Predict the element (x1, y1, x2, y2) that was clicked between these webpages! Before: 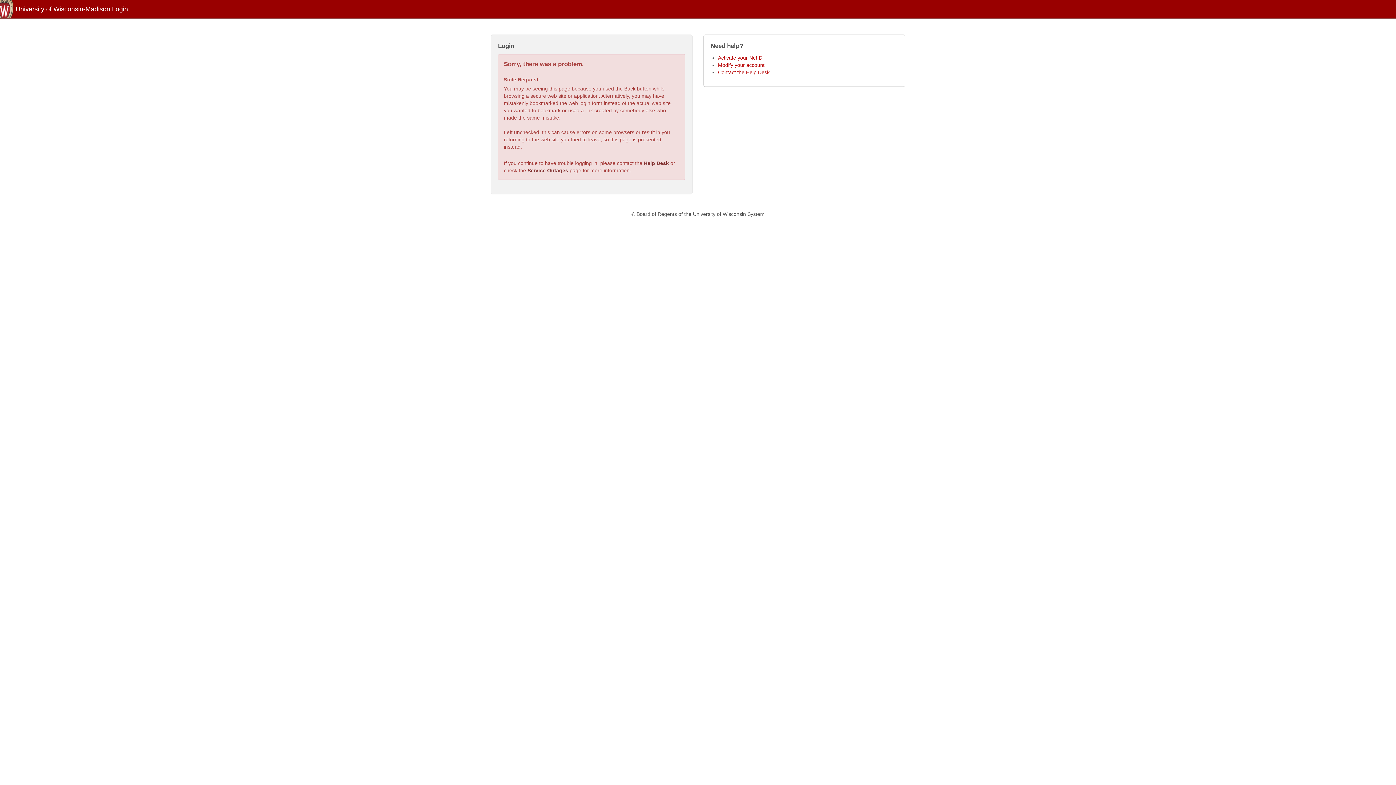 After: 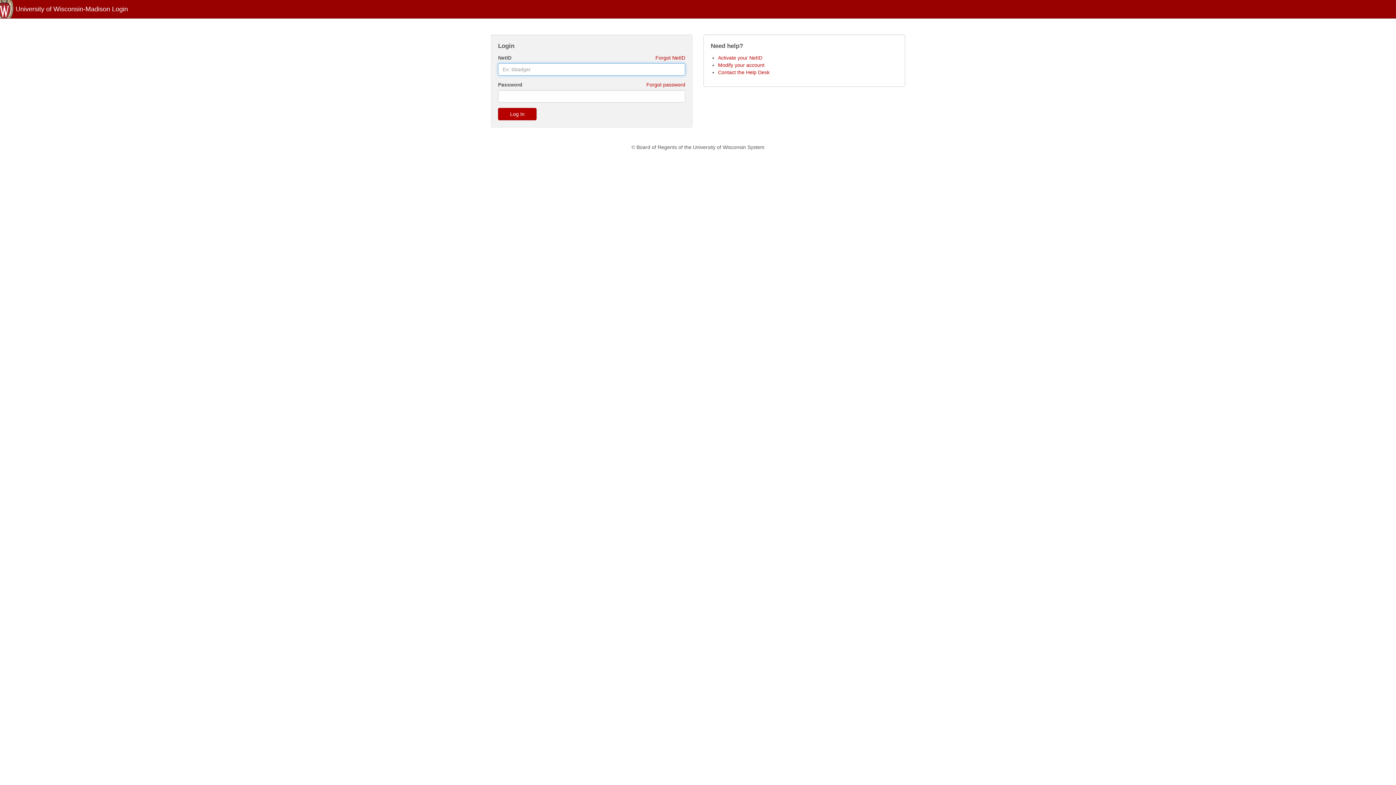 Action: label: Modify your account bbox: (718, 62, 764, 68)